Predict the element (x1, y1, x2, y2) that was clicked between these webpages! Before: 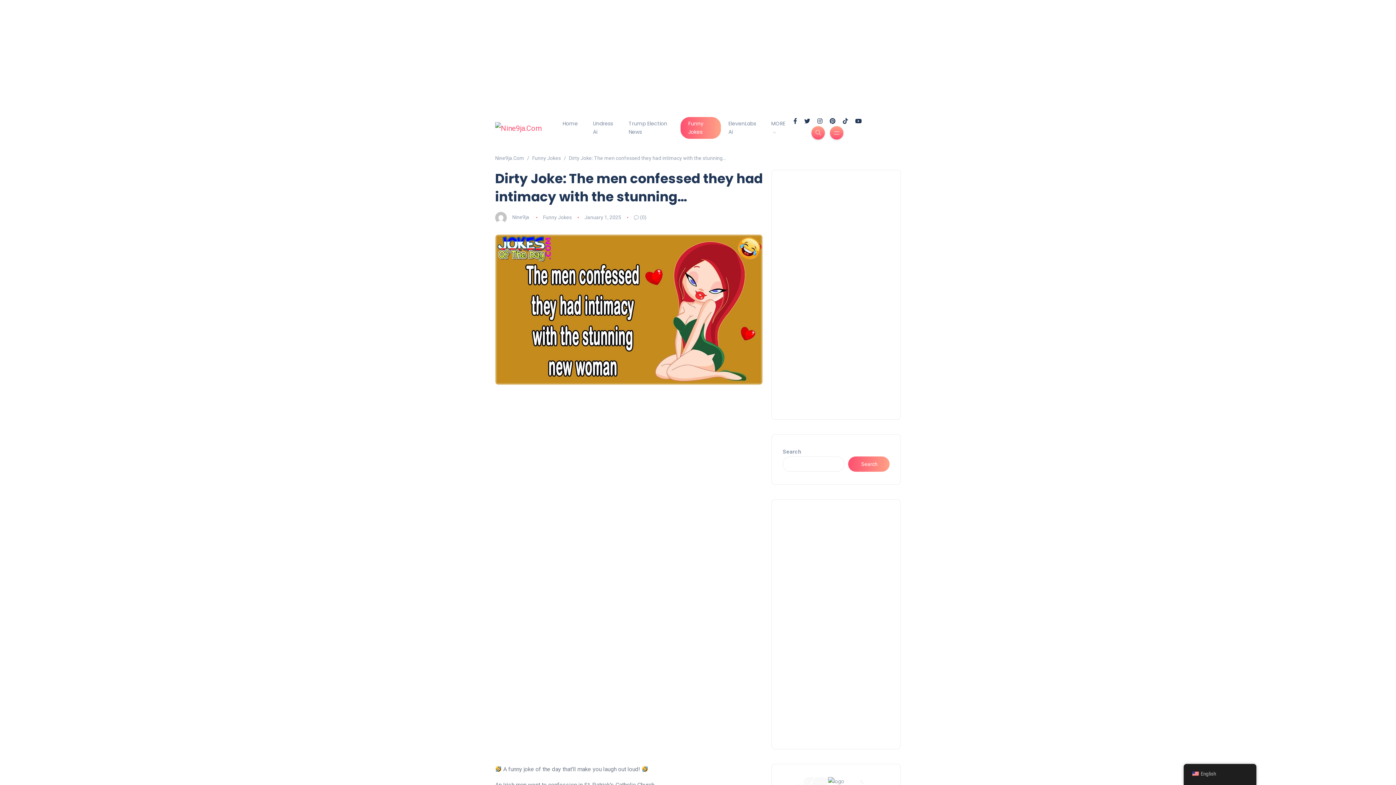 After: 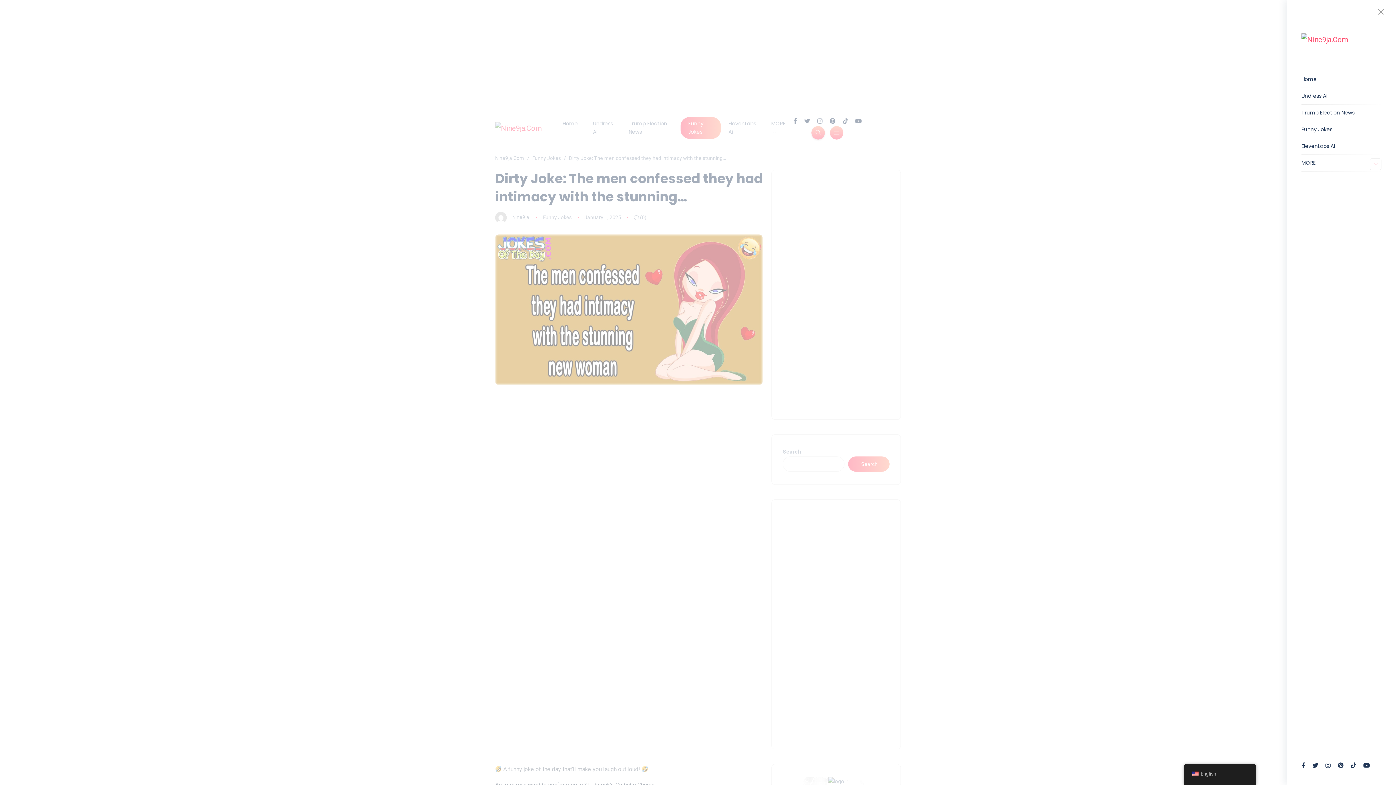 Action: bbox: (830, 126, 843, 139)